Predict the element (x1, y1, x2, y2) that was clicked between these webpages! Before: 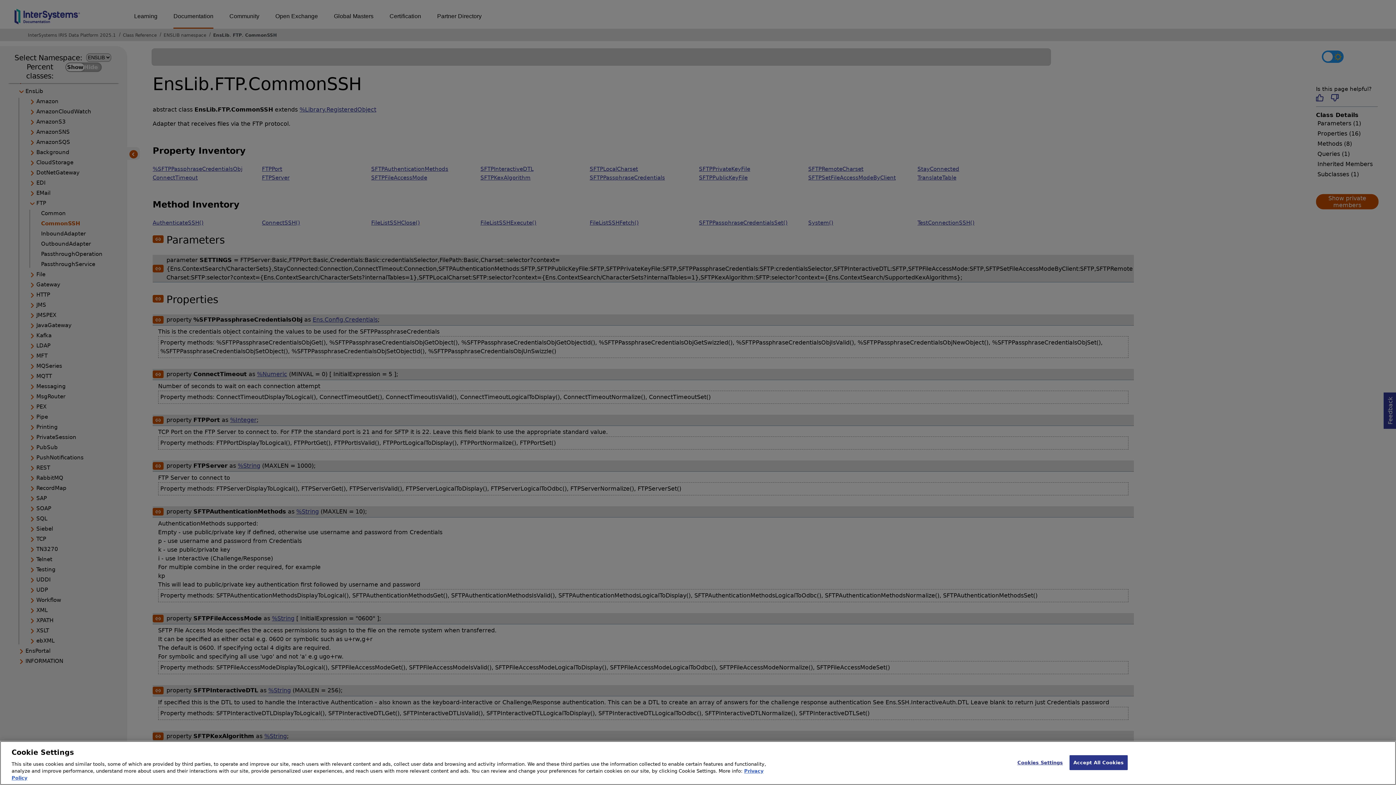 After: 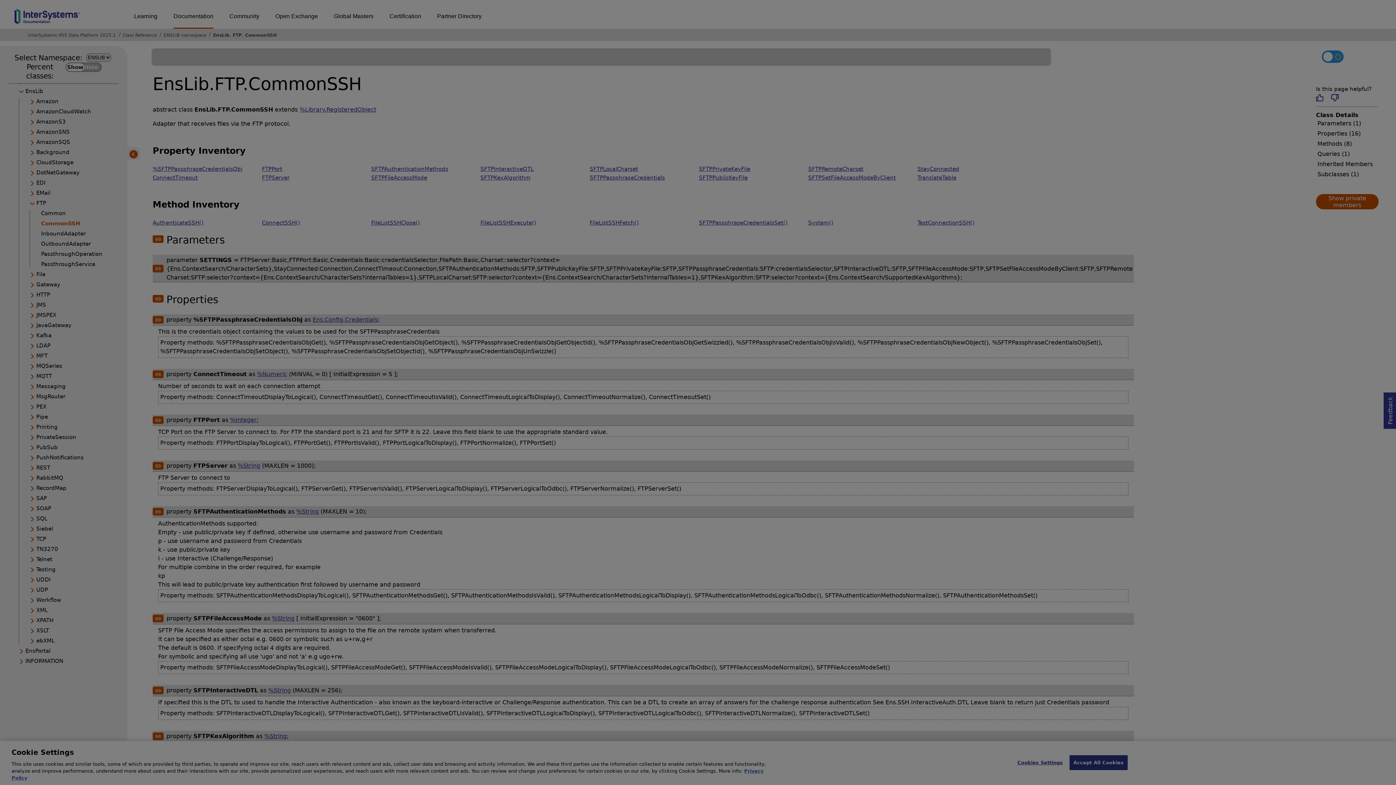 Action: bbox: (1017, 755, 1063, 770) label: Cookies Settings